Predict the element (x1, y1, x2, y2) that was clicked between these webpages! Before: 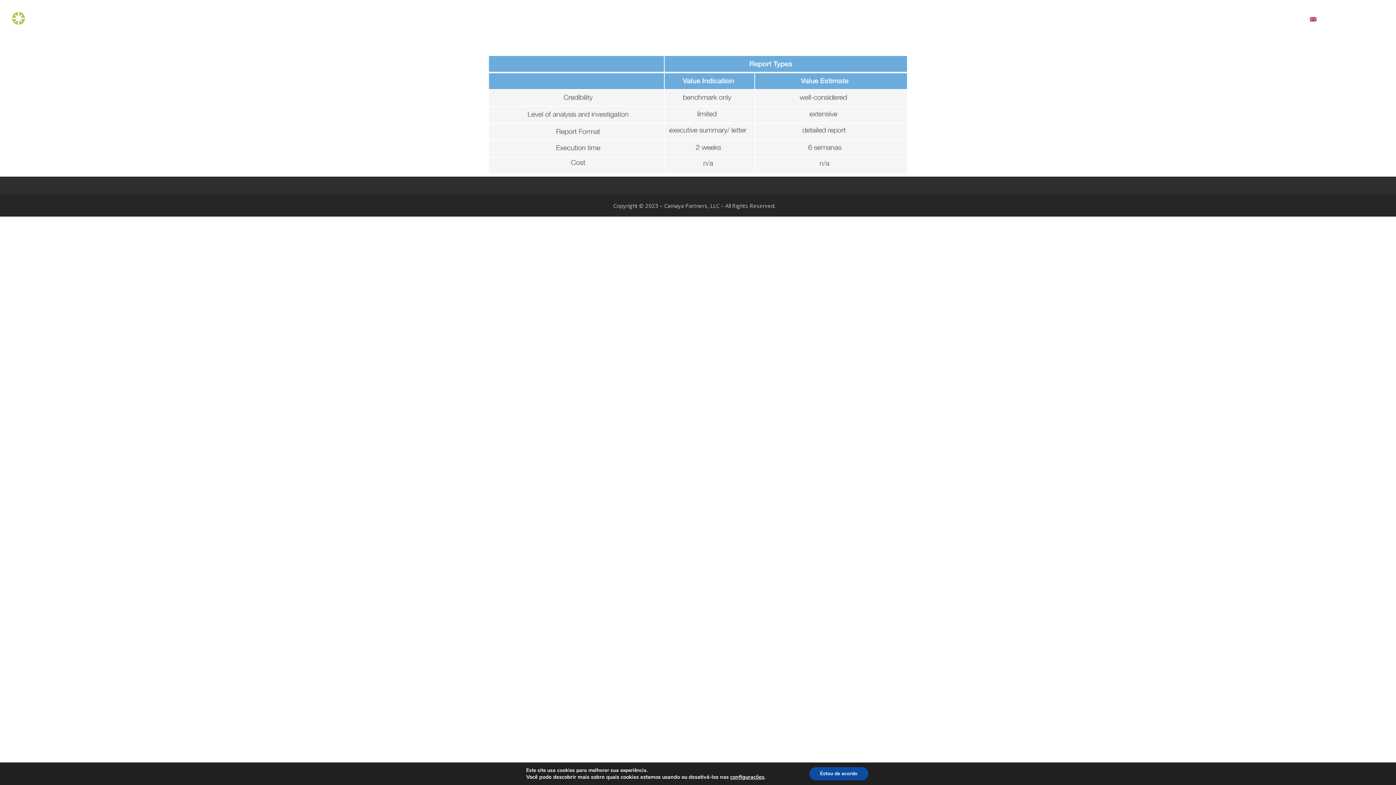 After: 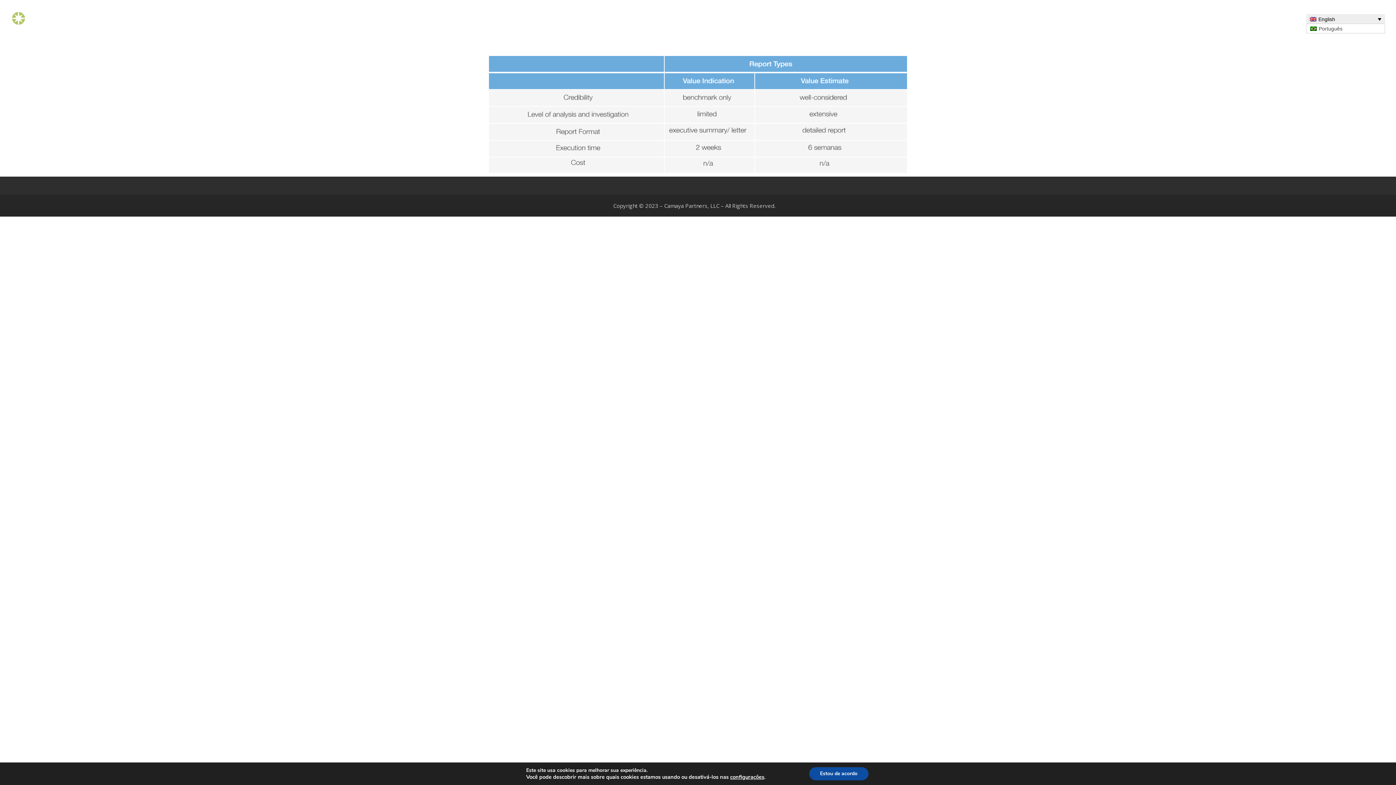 Action: bbox: (1306, 14, 1385, 23) label: English